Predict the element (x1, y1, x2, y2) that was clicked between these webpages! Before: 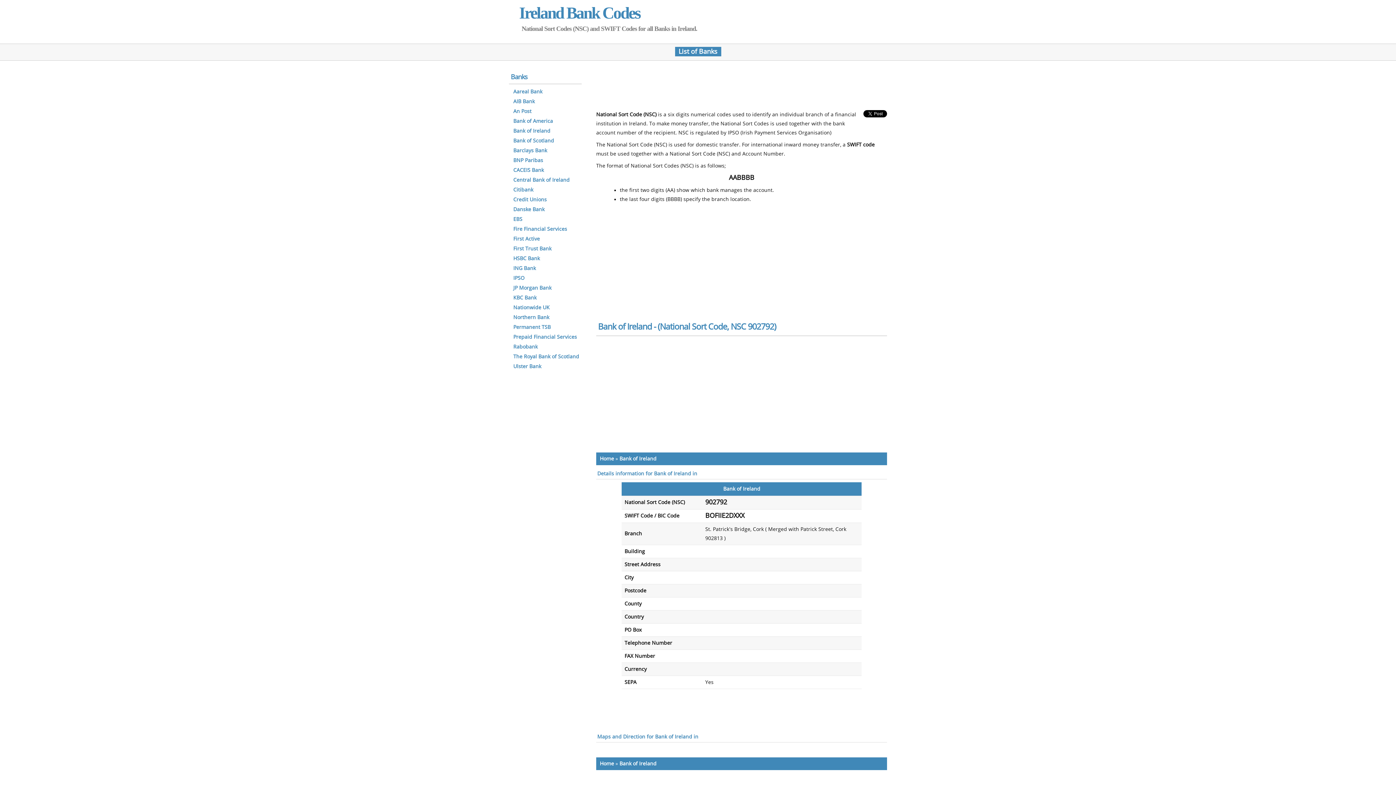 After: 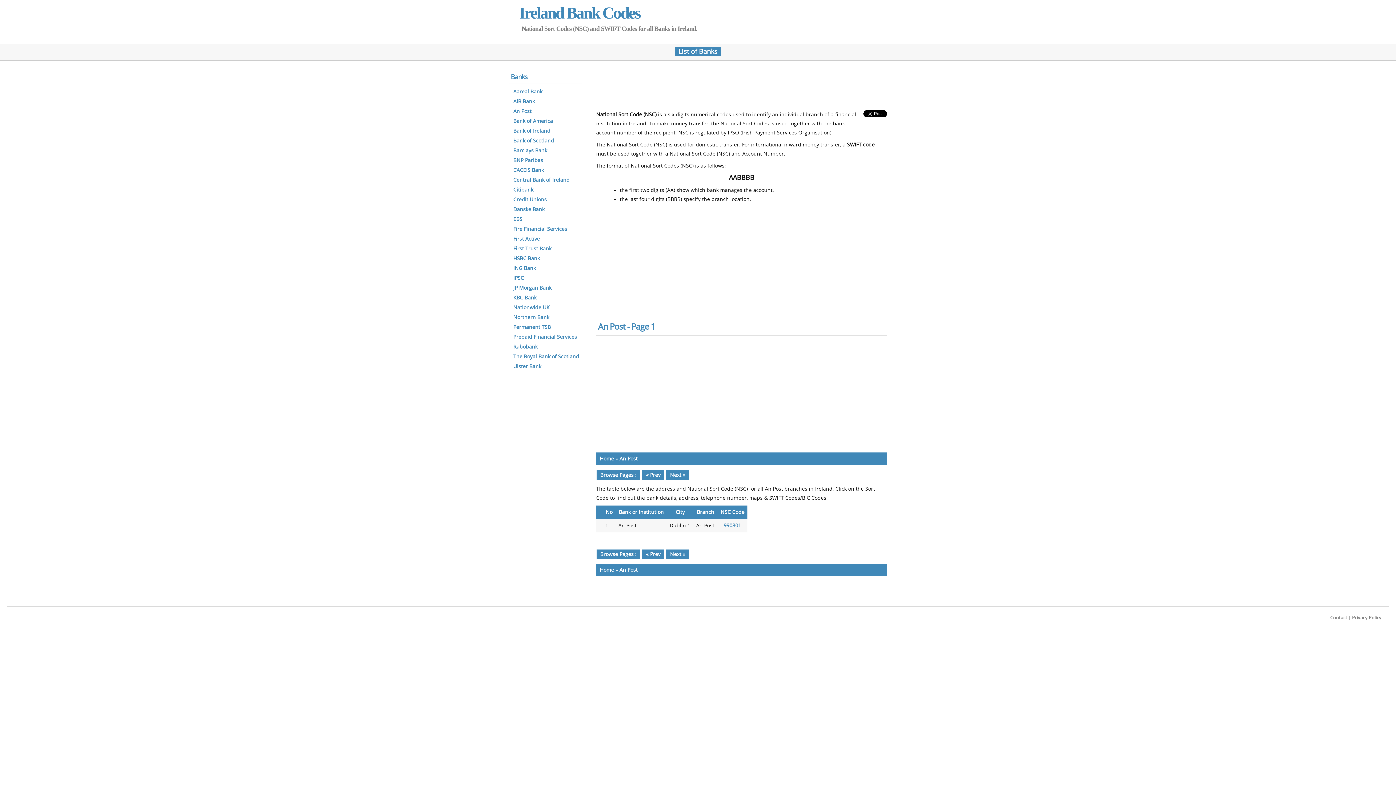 Action: label: An Post bbox: (512, 107, 532, 115)